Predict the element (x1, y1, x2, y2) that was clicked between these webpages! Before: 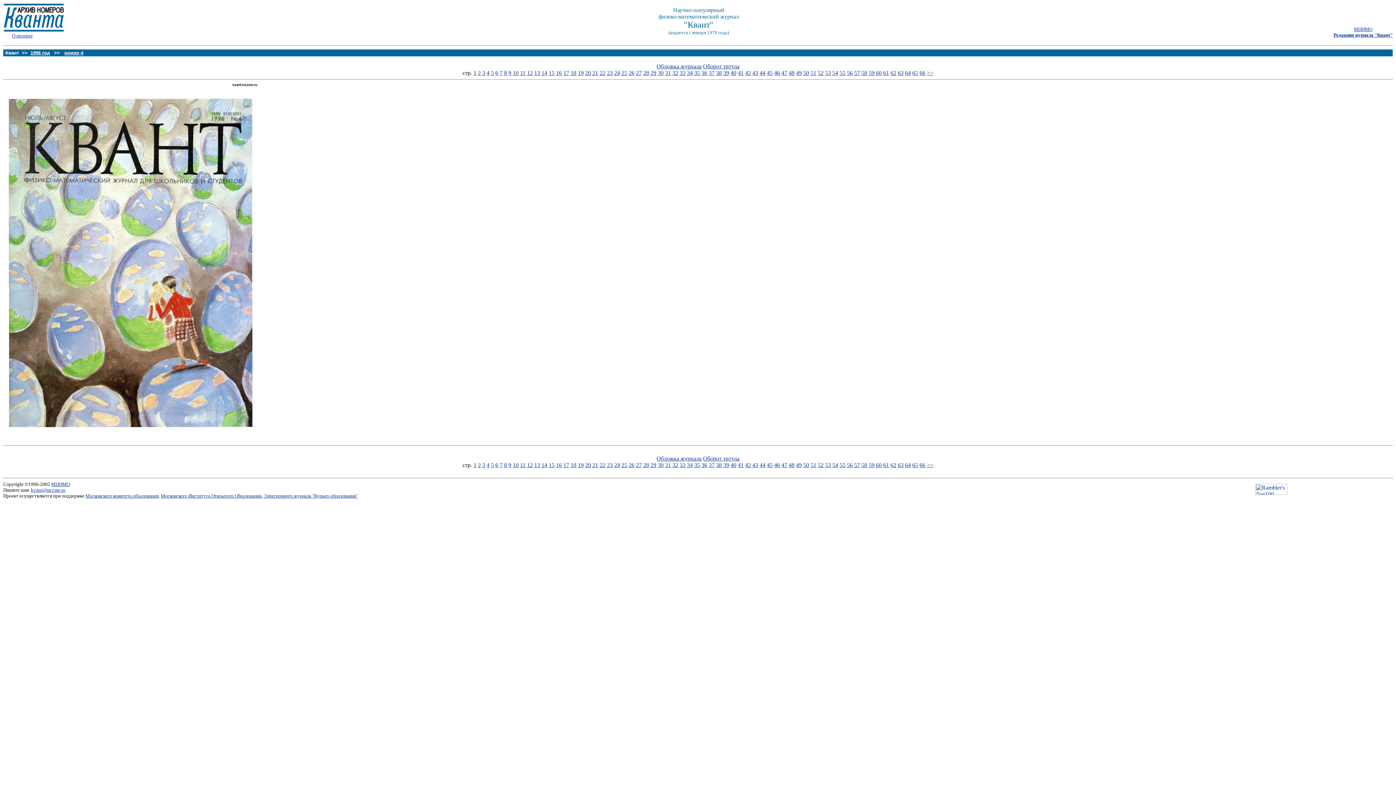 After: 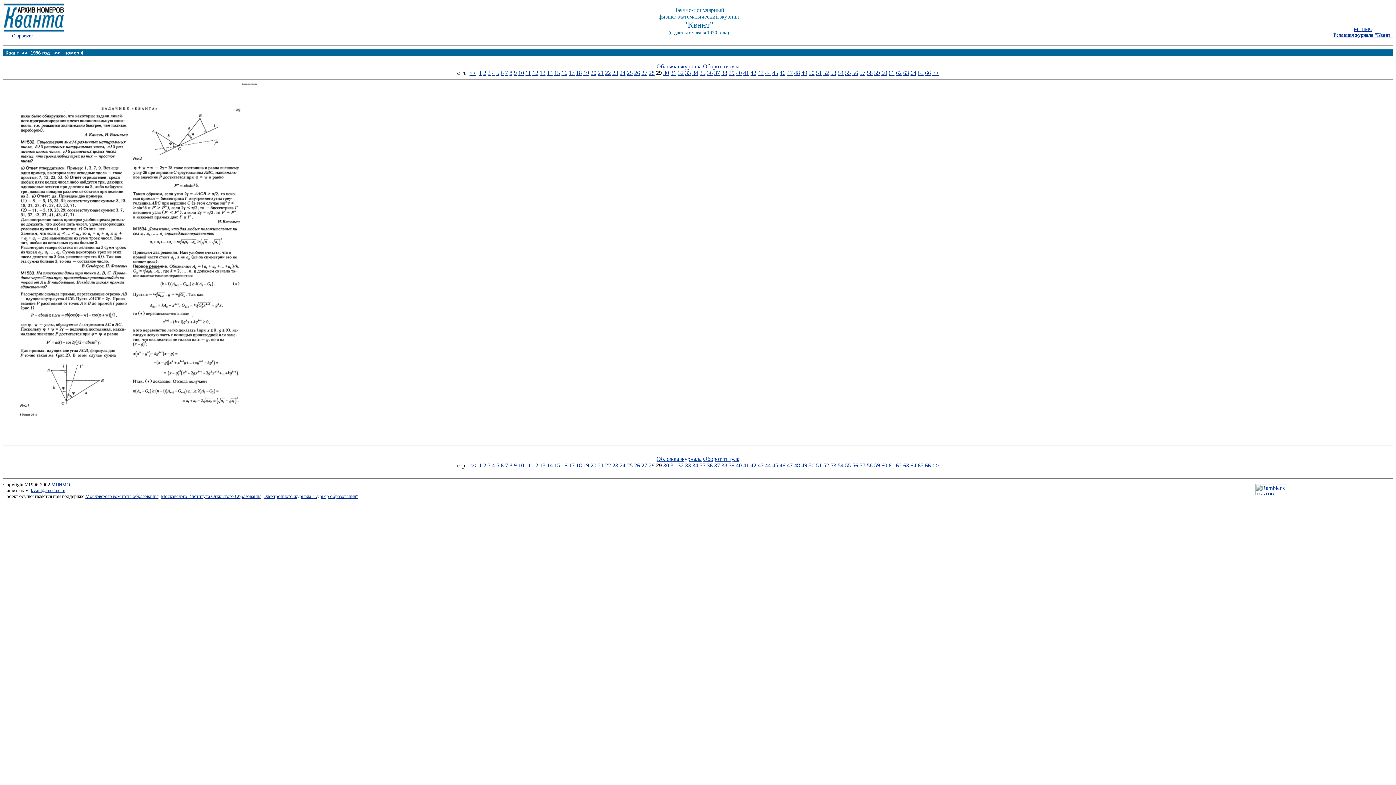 Action: bbox: (650, 462, 656, 468) label: 29